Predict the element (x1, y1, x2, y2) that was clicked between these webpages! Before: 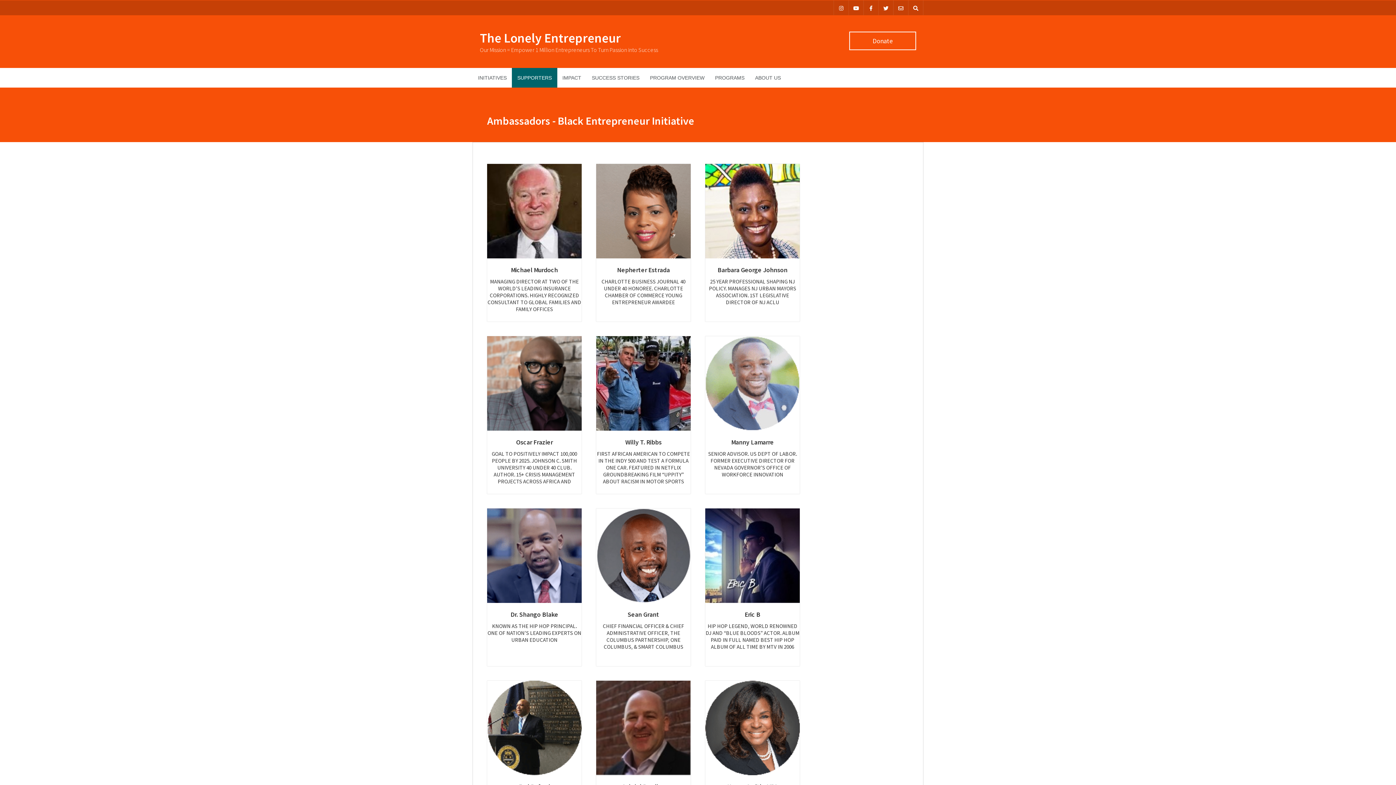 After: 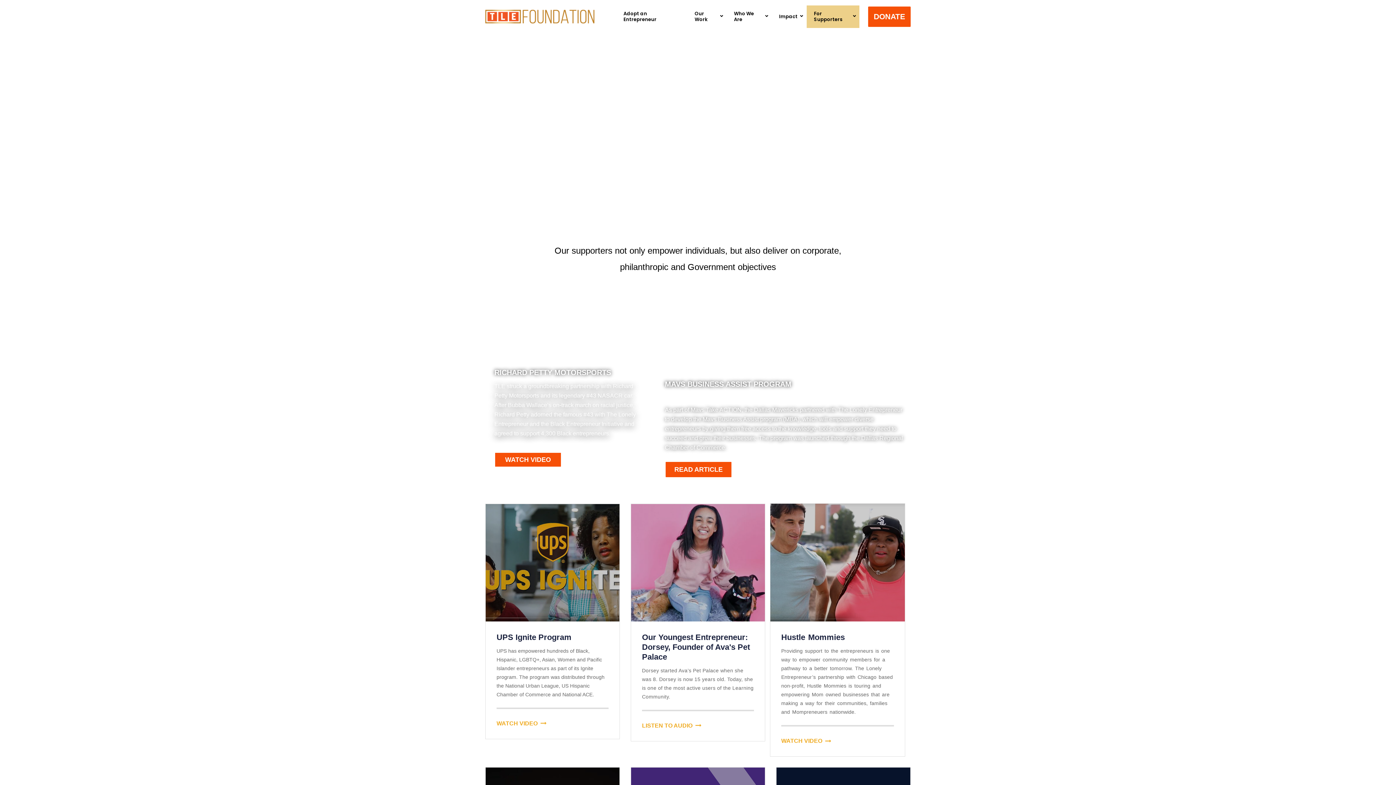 Action: label: PROGRAM OVERVIEW bbox: (644, 68, 710, 87)